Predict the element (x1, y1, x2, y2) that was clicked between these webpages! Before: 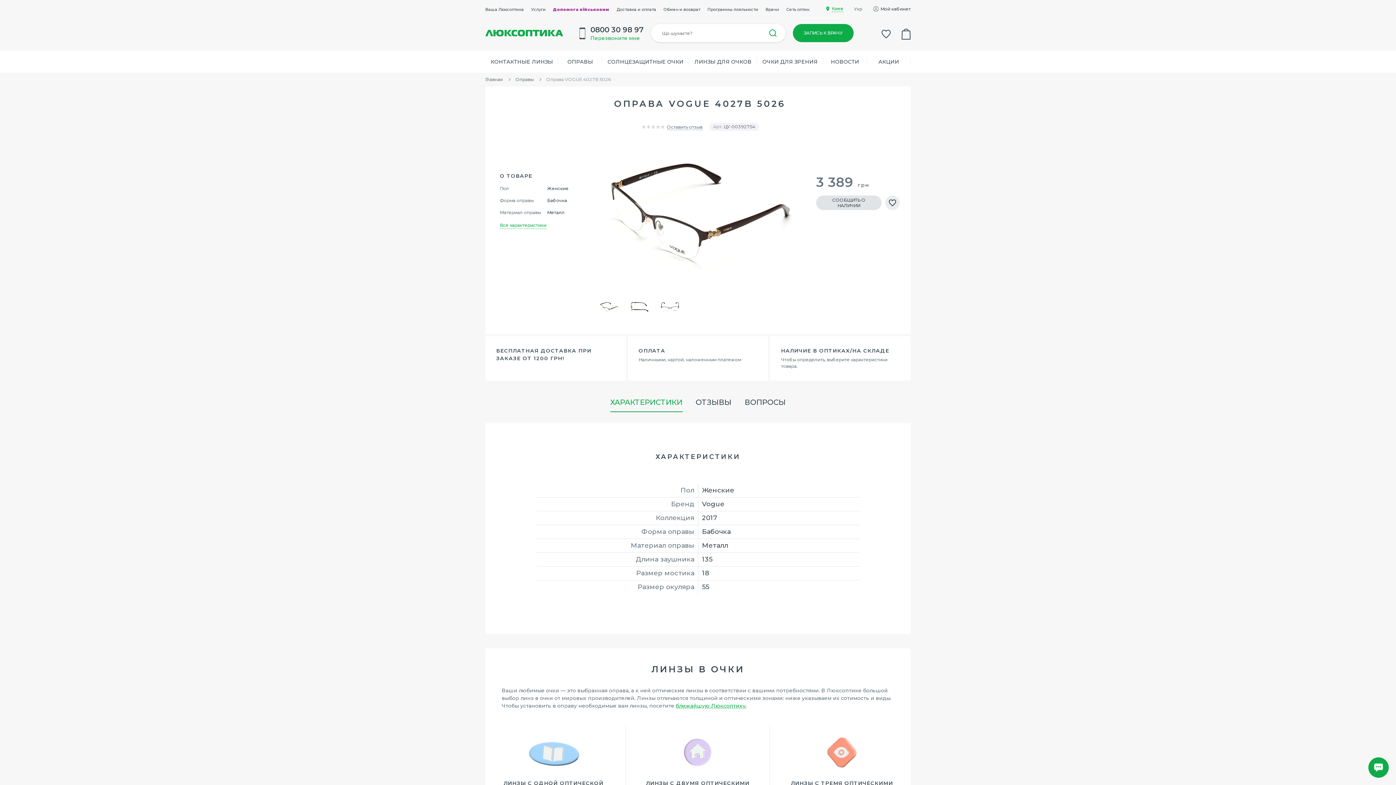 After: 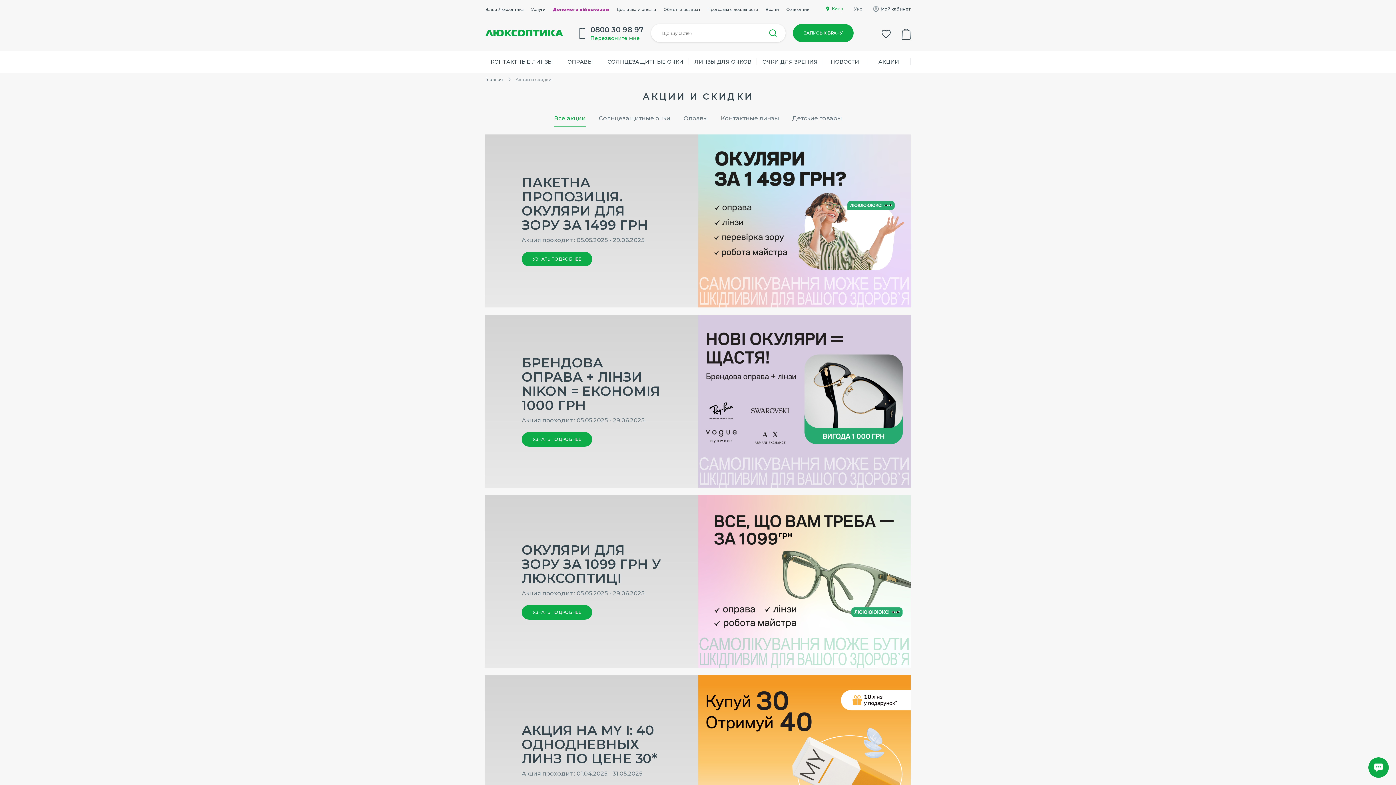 Action: label: АКЦИИ bbox: (867, 50, 910, 72)